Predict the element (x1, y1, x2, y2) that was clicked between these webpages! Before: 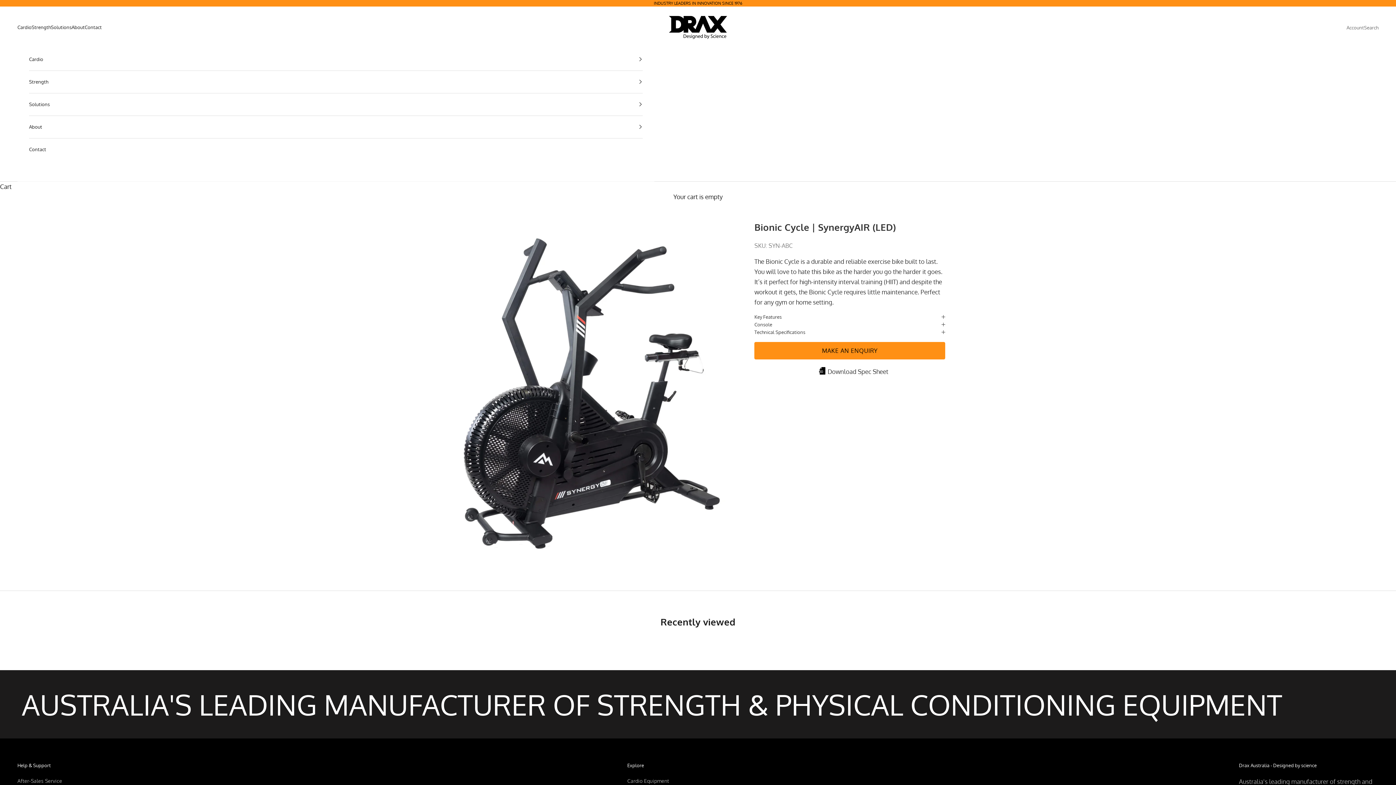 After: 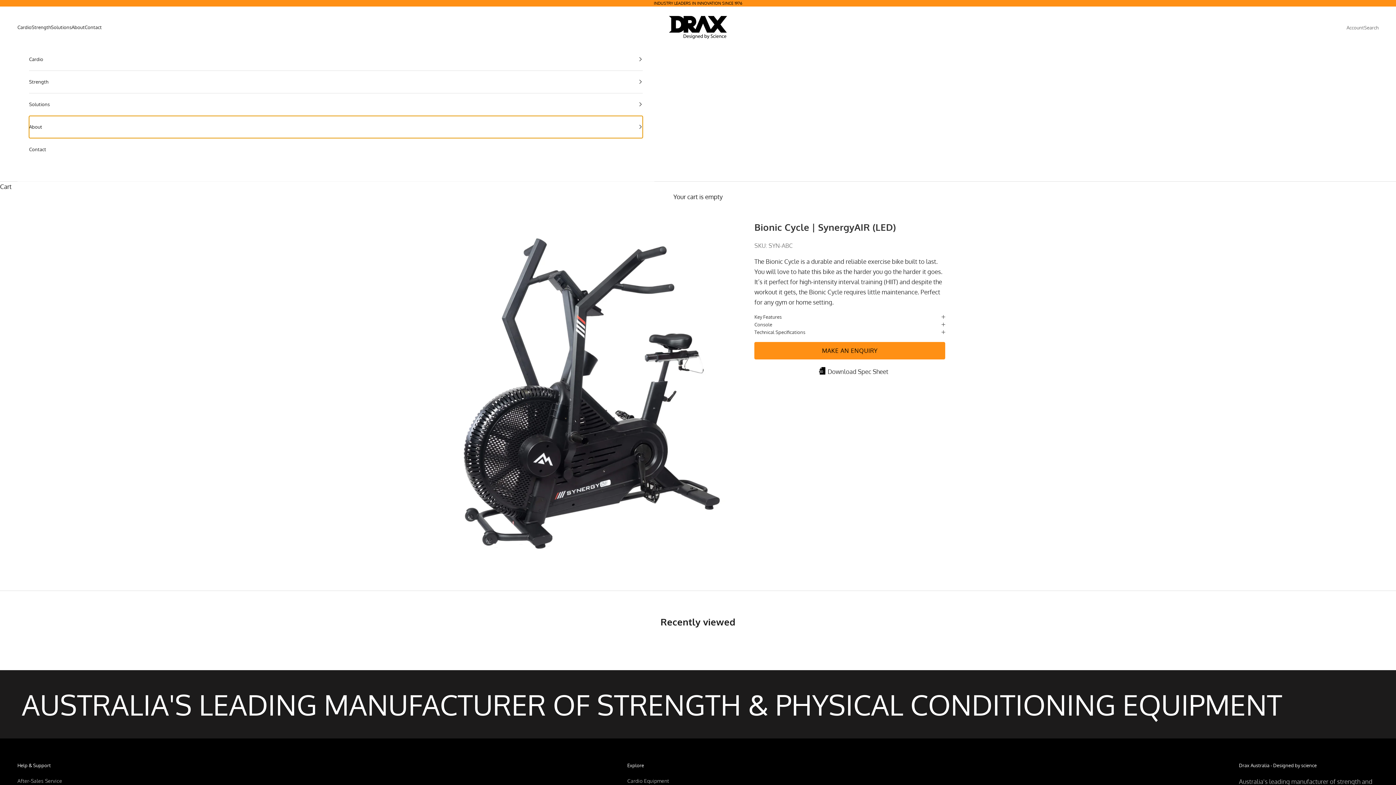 Action: label: About bbox: (29, 115, 642, 138)